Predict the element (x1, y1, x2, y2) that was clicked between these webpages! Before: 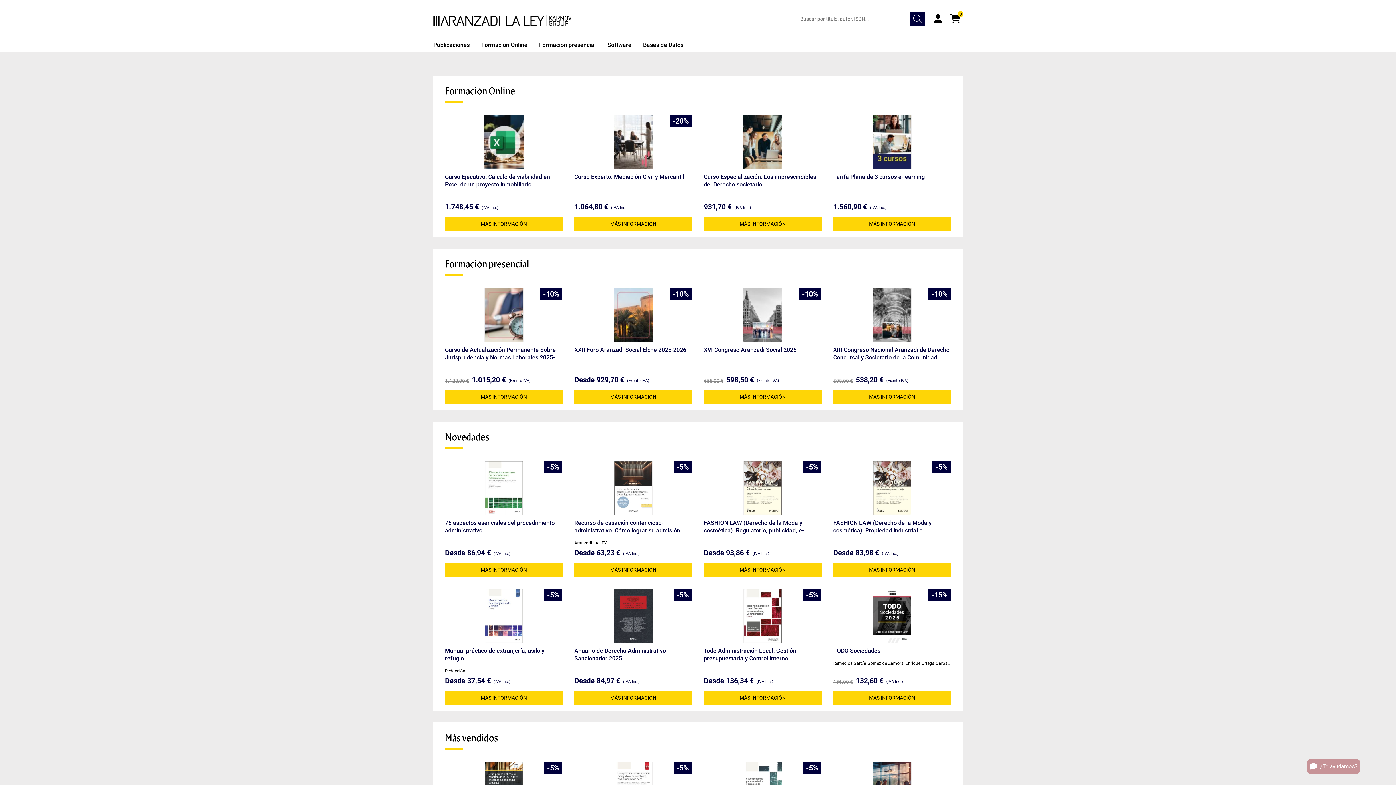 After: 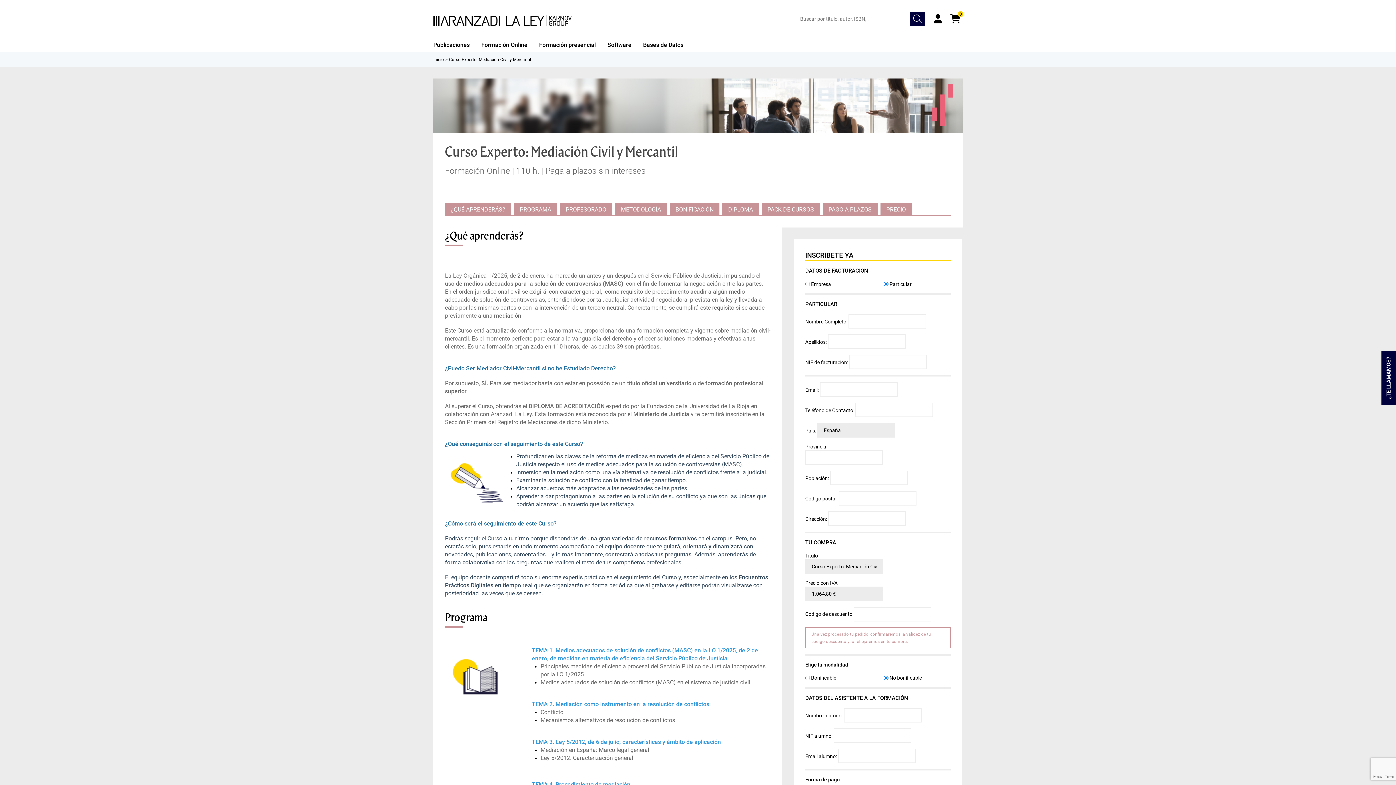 Action: bbox: (613, 114, 653, 169)